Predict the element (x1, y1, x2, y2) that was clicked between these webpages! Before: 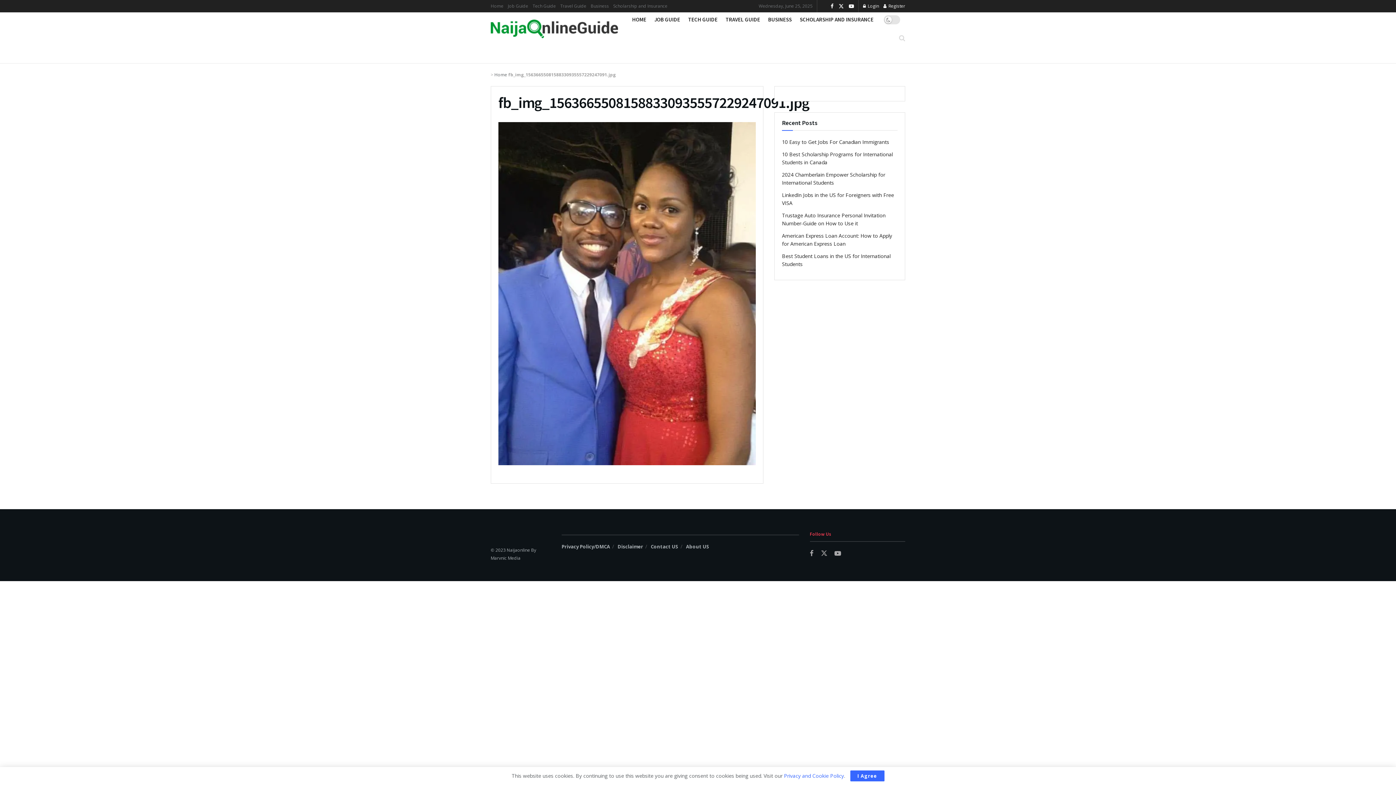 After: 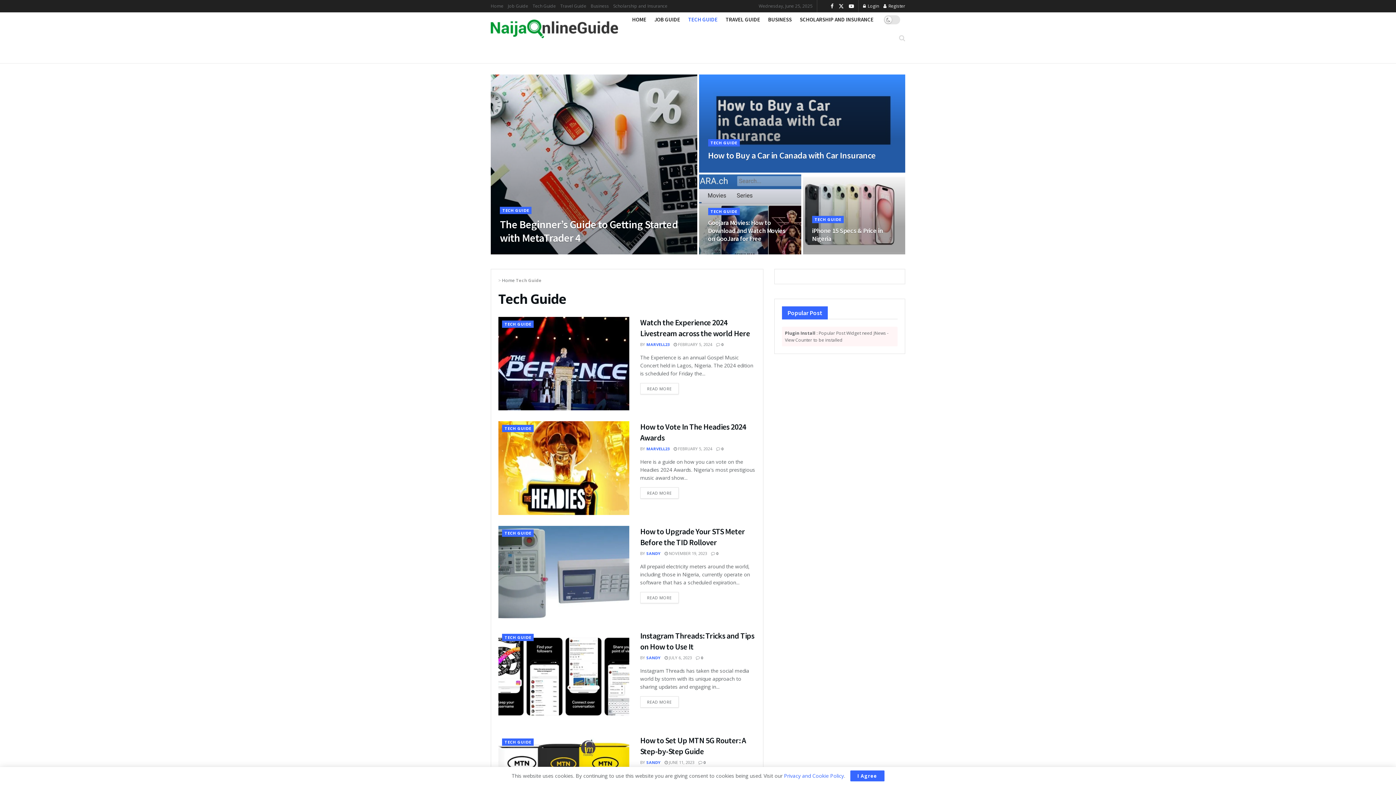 Action: bbox: (532, 0, 556, 12) label: Tech Guide